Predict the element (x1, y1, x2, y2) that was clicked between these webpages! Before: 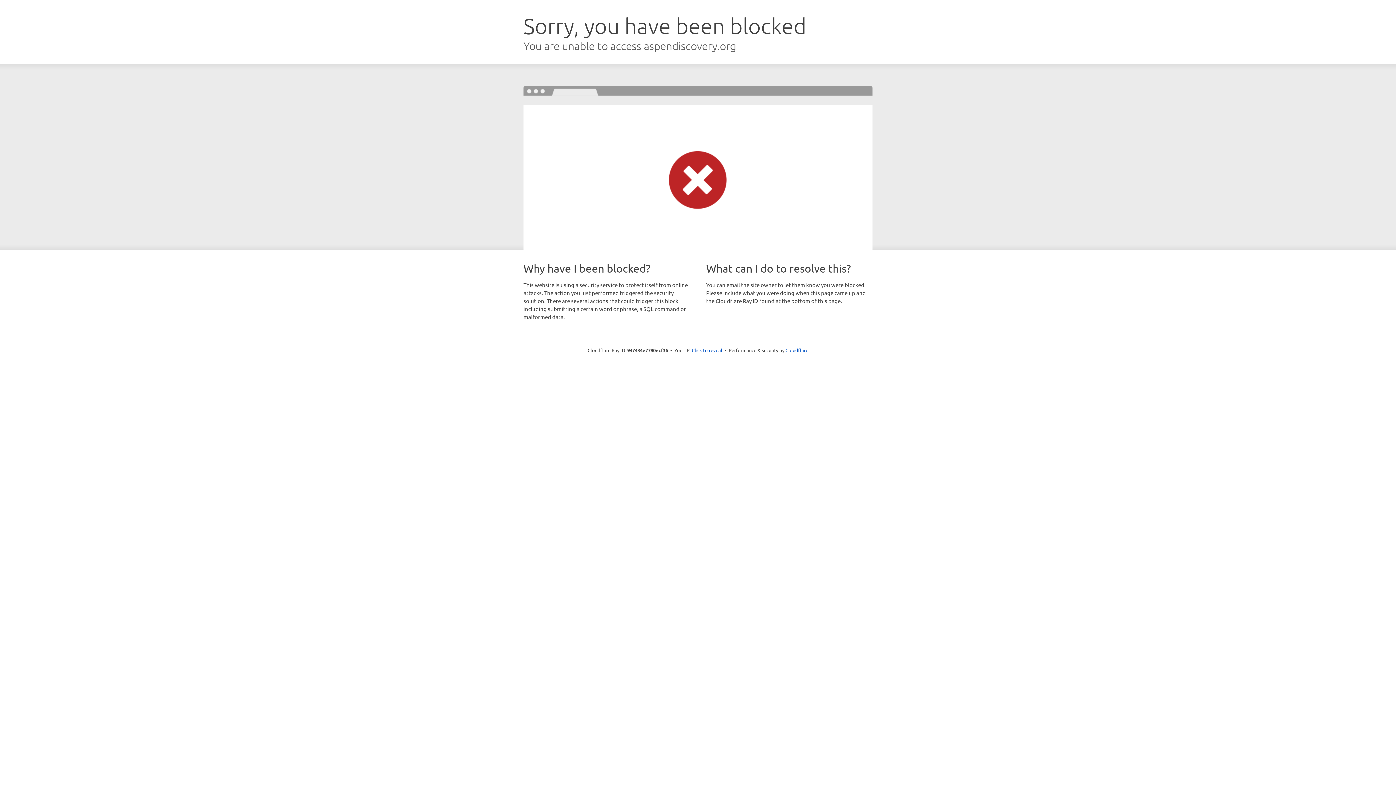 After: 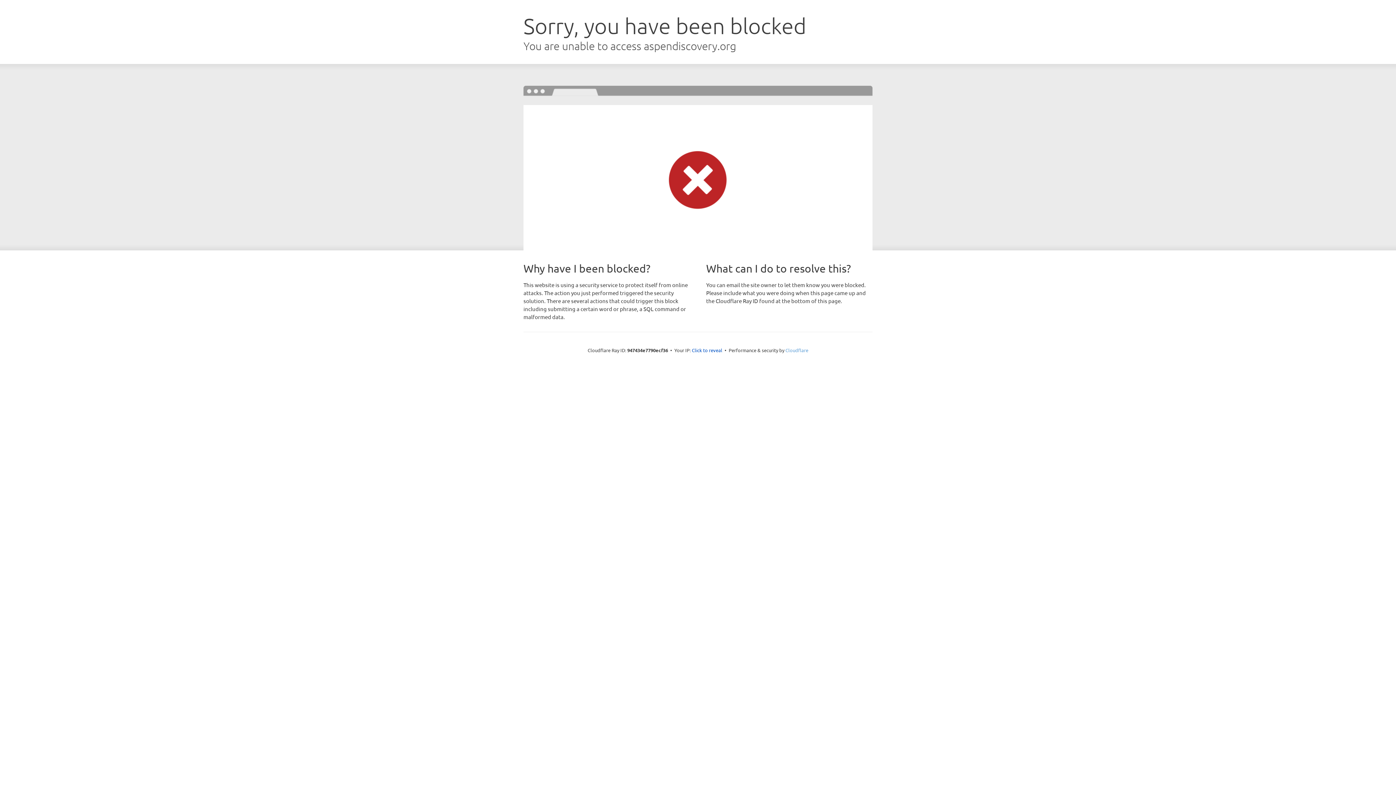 Action: bbox: (785, 347, 808, 353) label: Cloudflare